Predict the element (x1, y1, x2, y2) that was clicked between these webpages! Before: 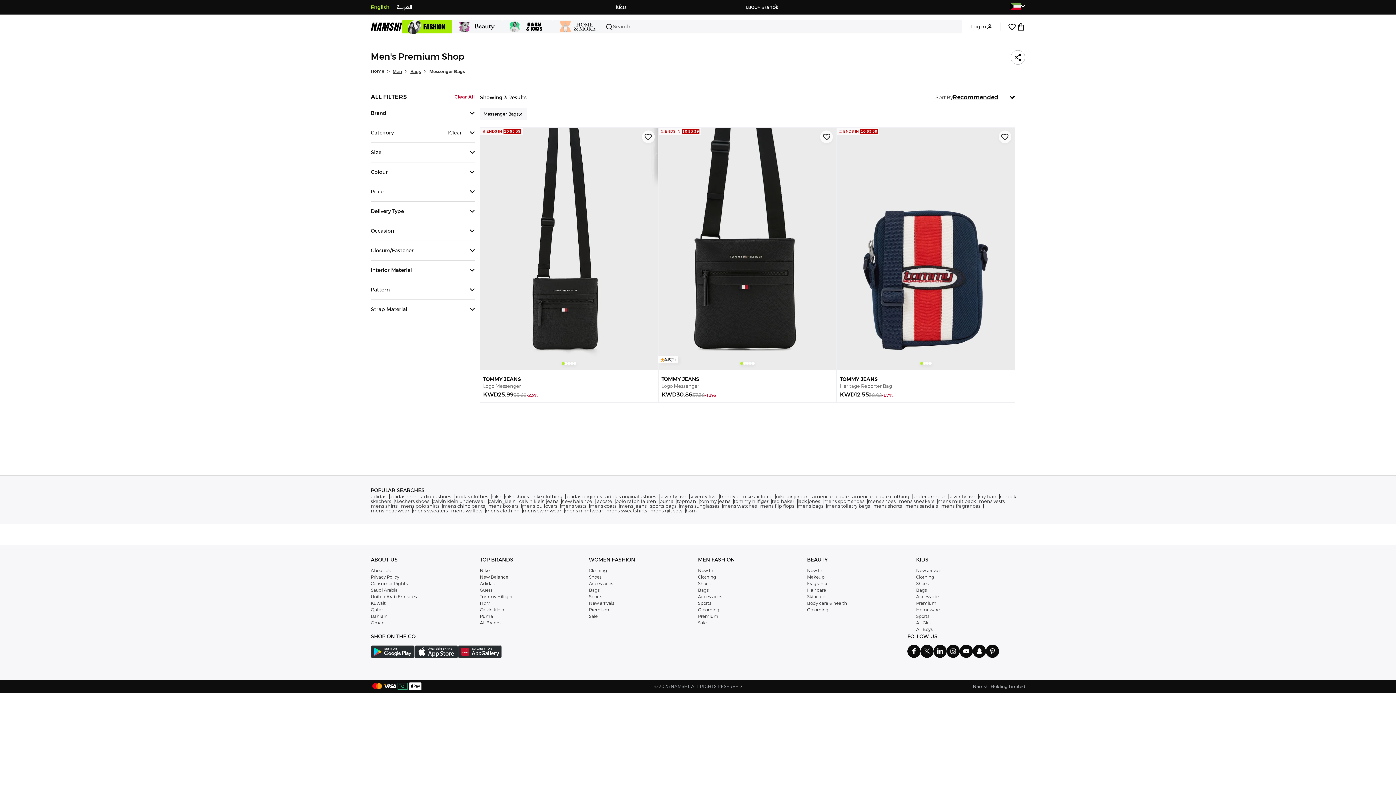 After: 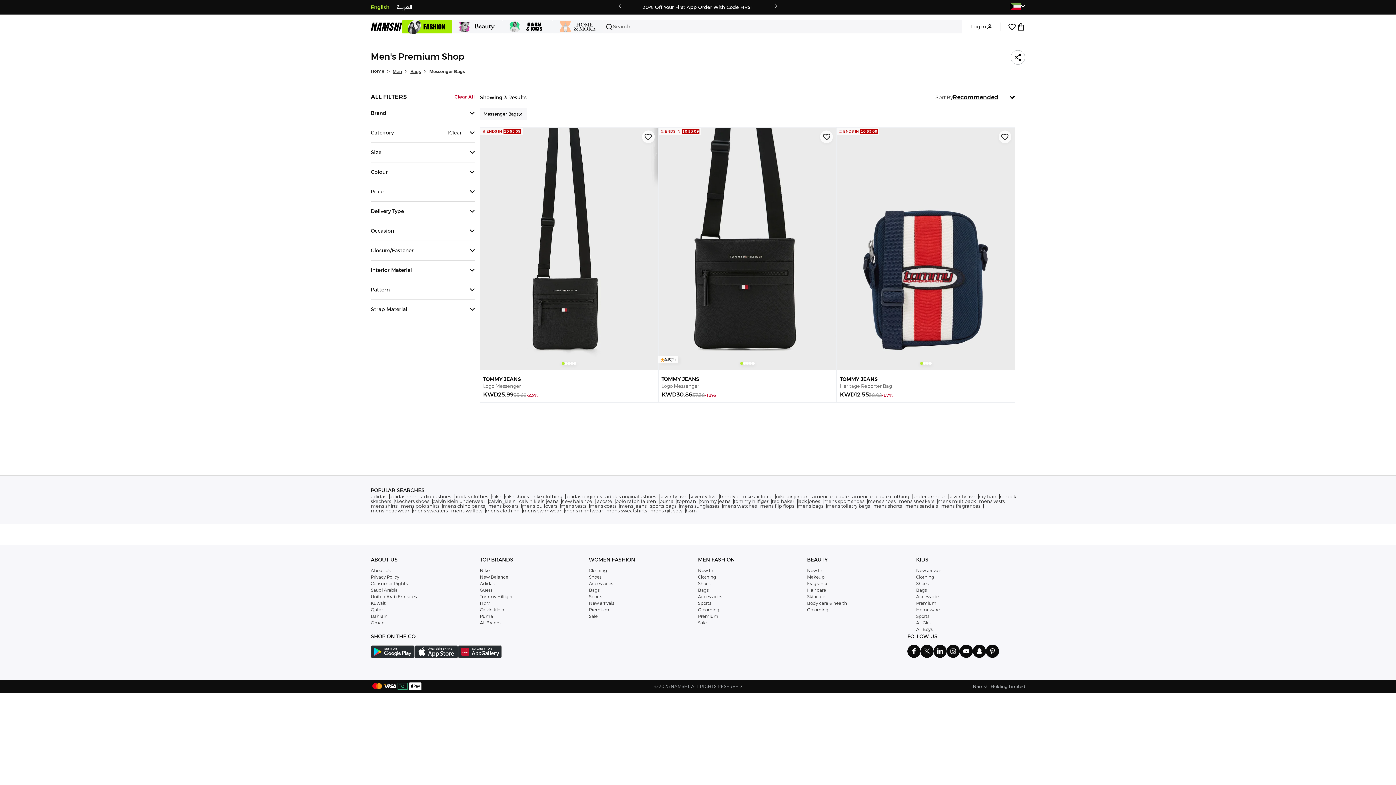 Action: bbox: (429, 68, 465, 74) label: Messenger Bags